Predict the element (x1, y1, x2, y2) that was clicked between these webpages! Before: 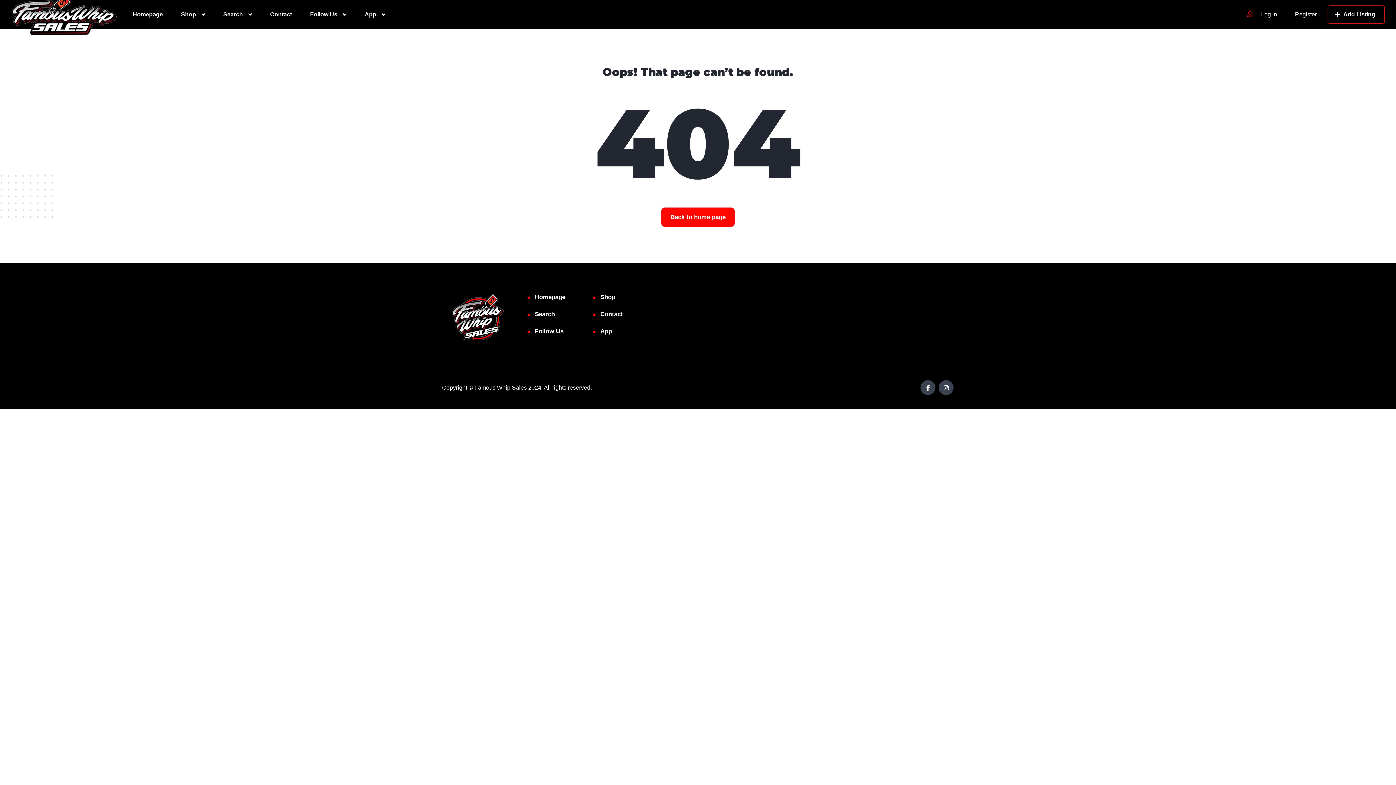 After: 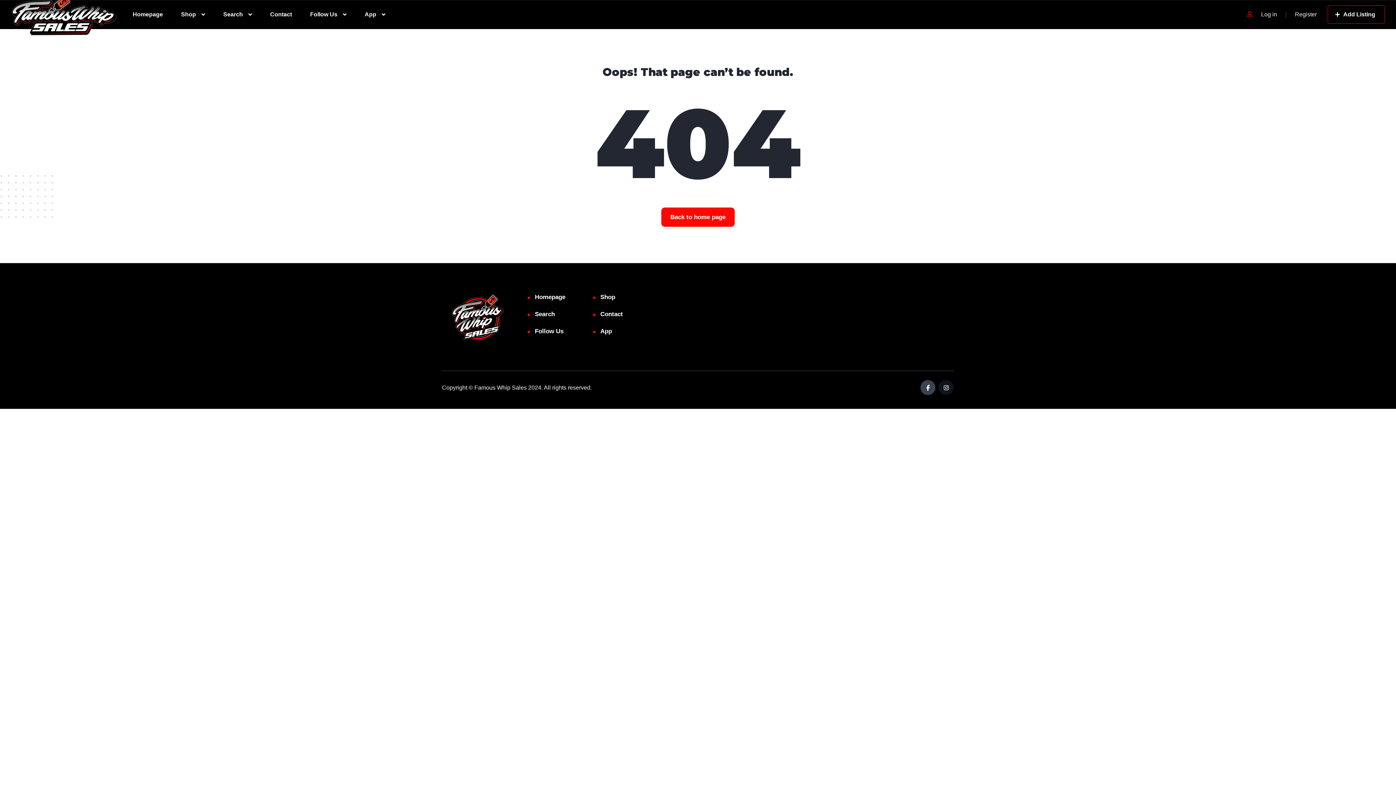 Action: bbox: (938, 380, 953, 395)